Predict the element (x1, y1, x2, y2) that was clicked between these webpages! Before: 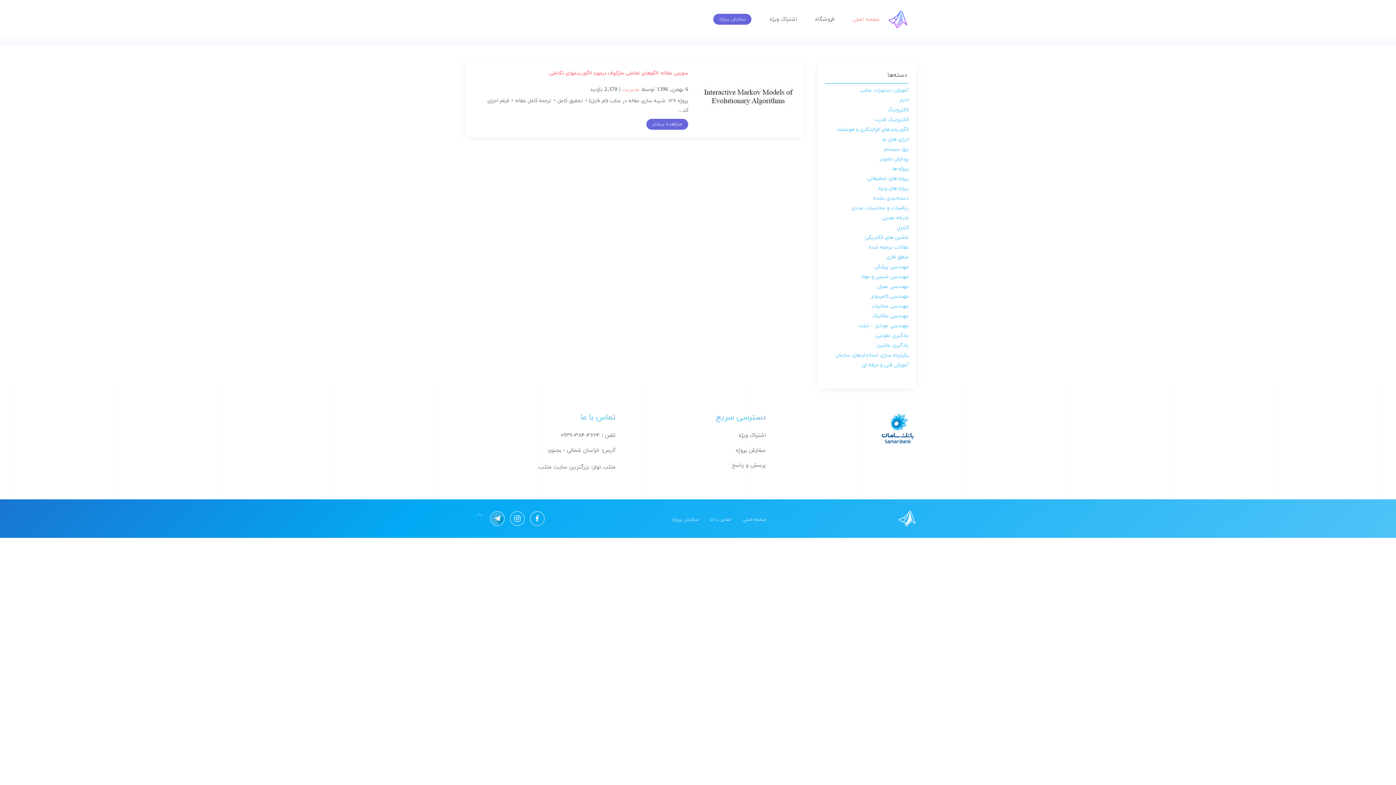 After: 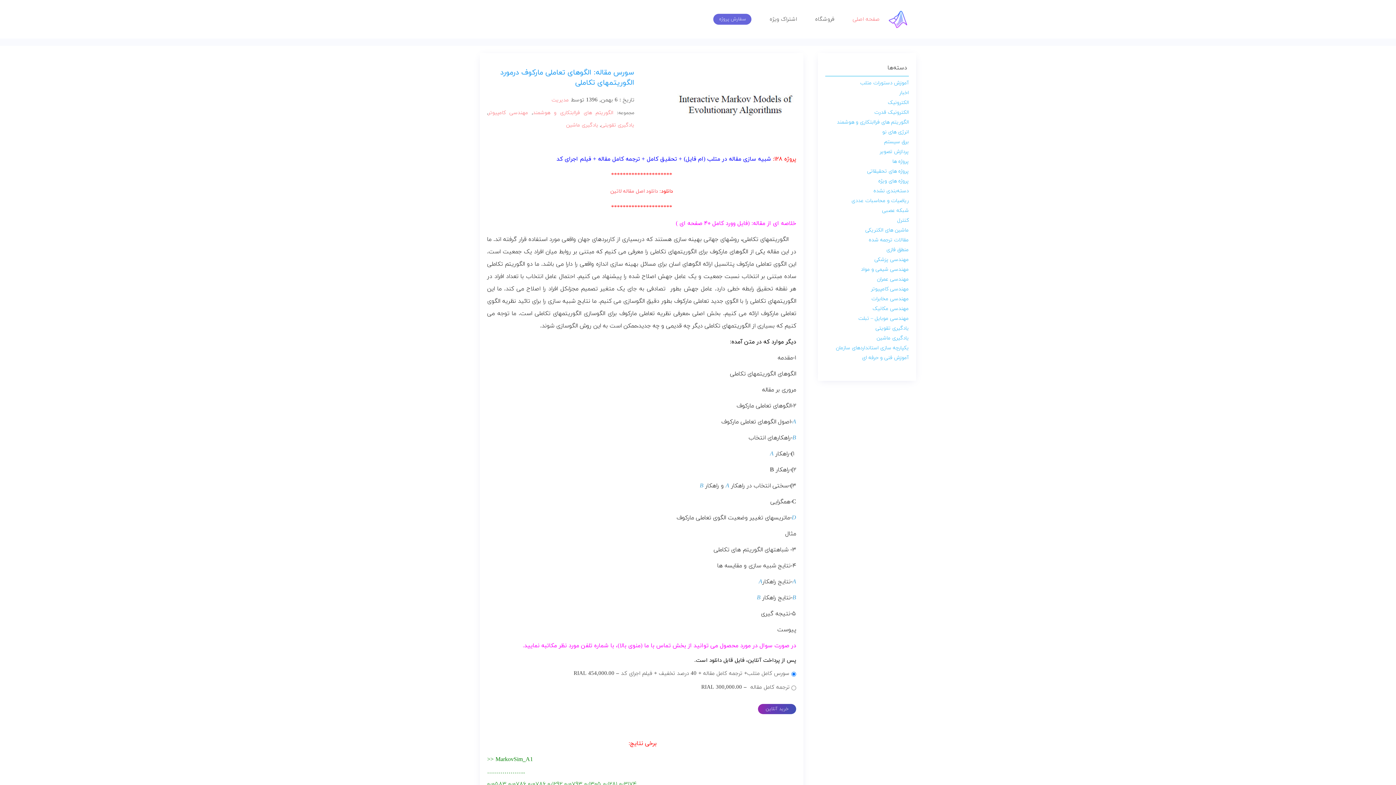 Action: label: سورس مقاله: الگوهای تعاملی مارکوف درمورد الگوریتمهای تکاملی bbox: (549, 69, 688, 76)